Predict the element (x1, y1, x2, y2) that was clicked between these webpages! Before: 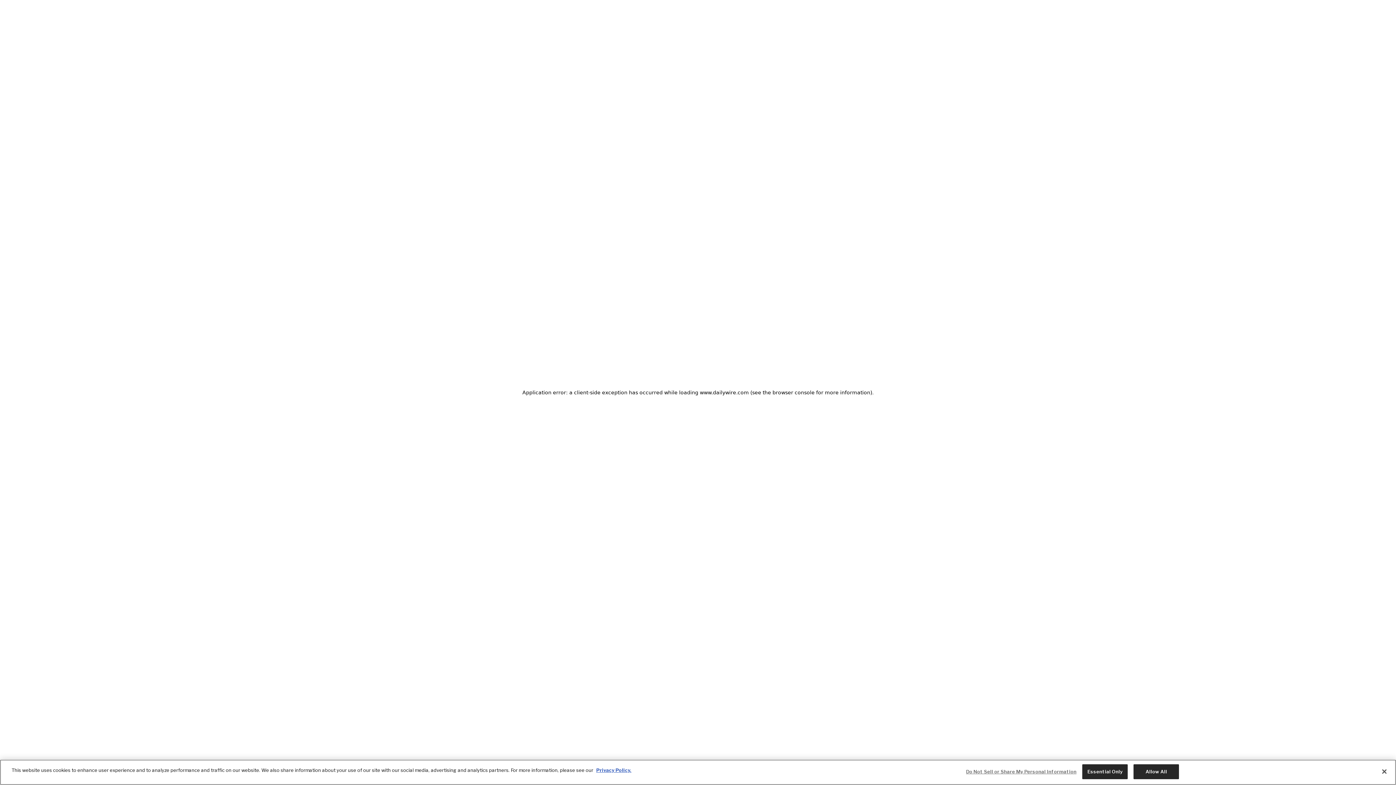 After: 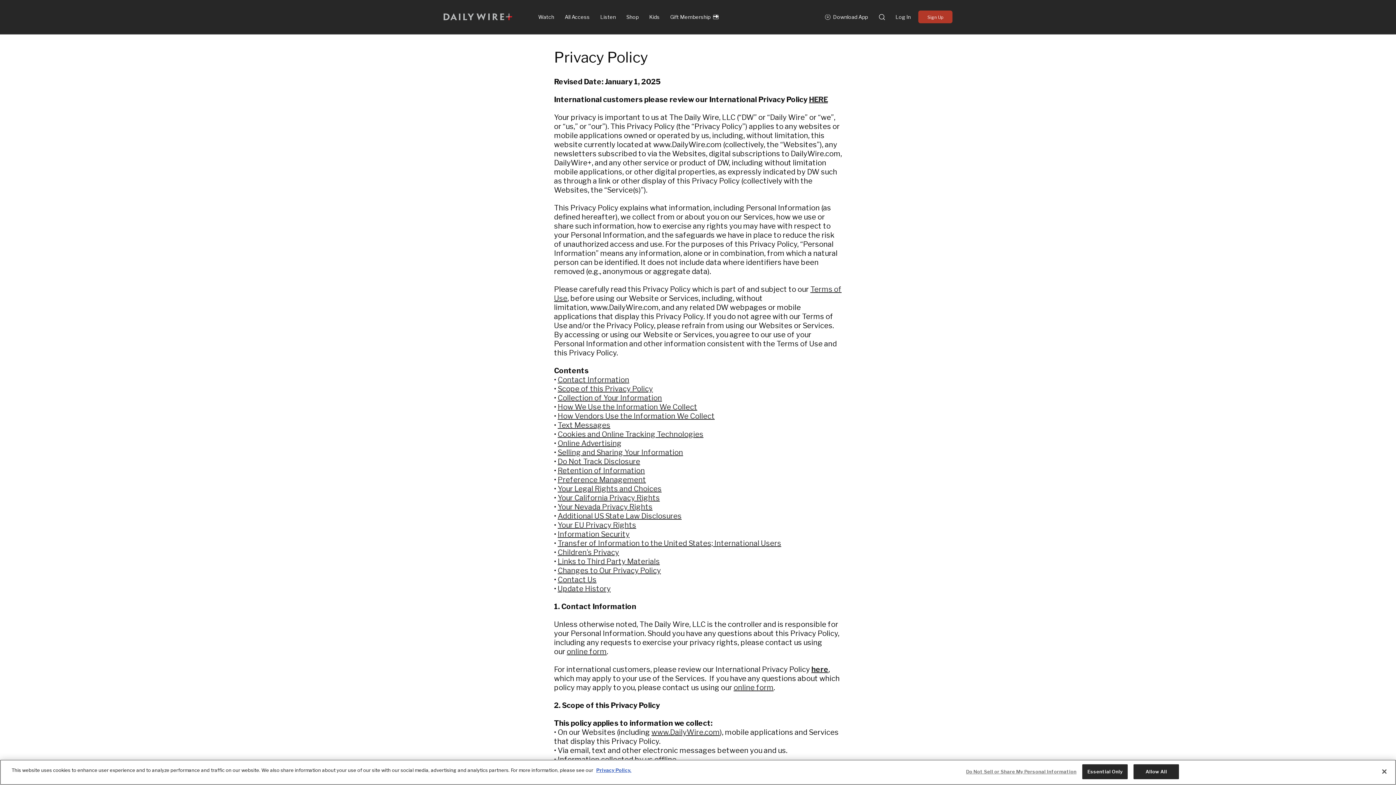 Action: label: Privacy Policy. bbox: (596, 767, 631, 773)